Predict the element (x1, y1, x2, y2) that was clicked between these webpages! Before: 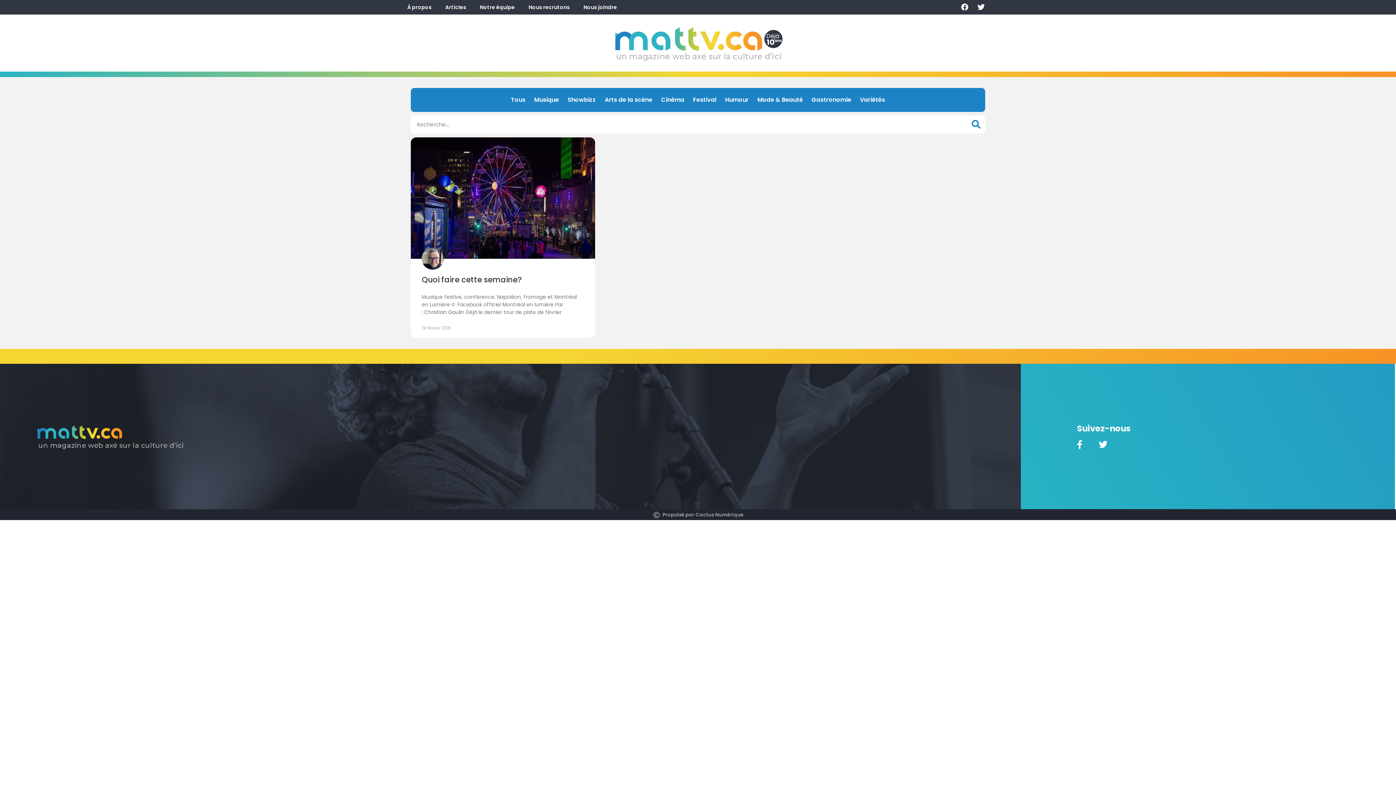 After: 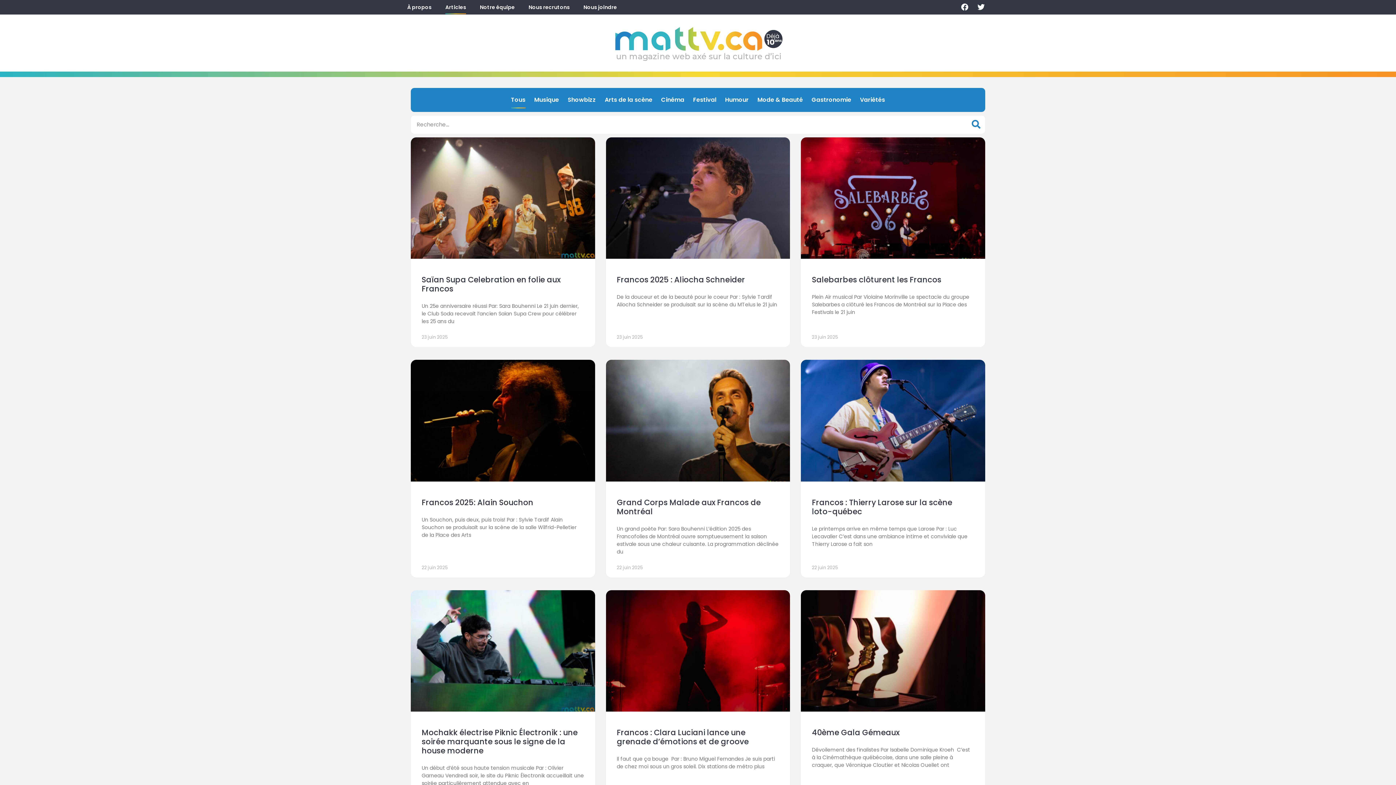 Action: label: Tous bbox: (511, 91, 525, 108)